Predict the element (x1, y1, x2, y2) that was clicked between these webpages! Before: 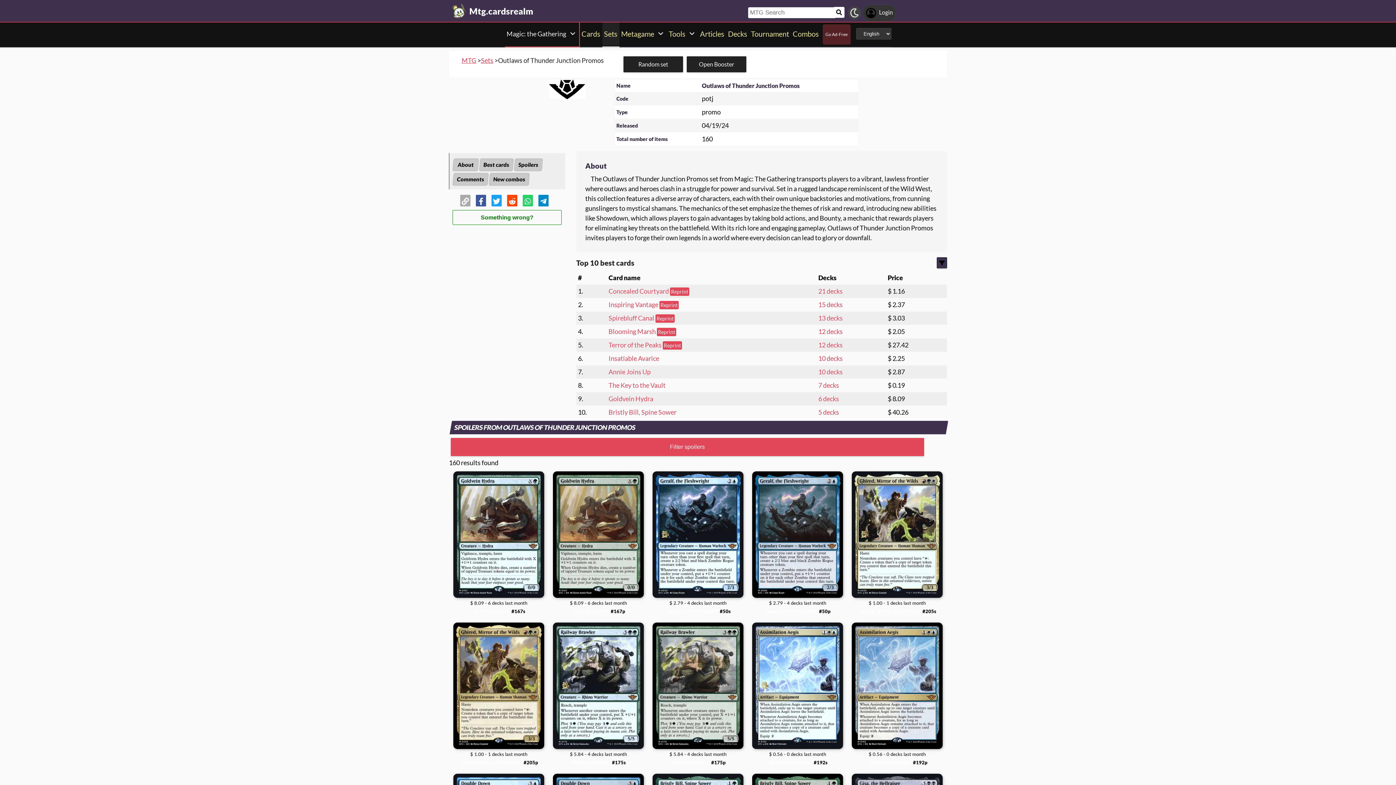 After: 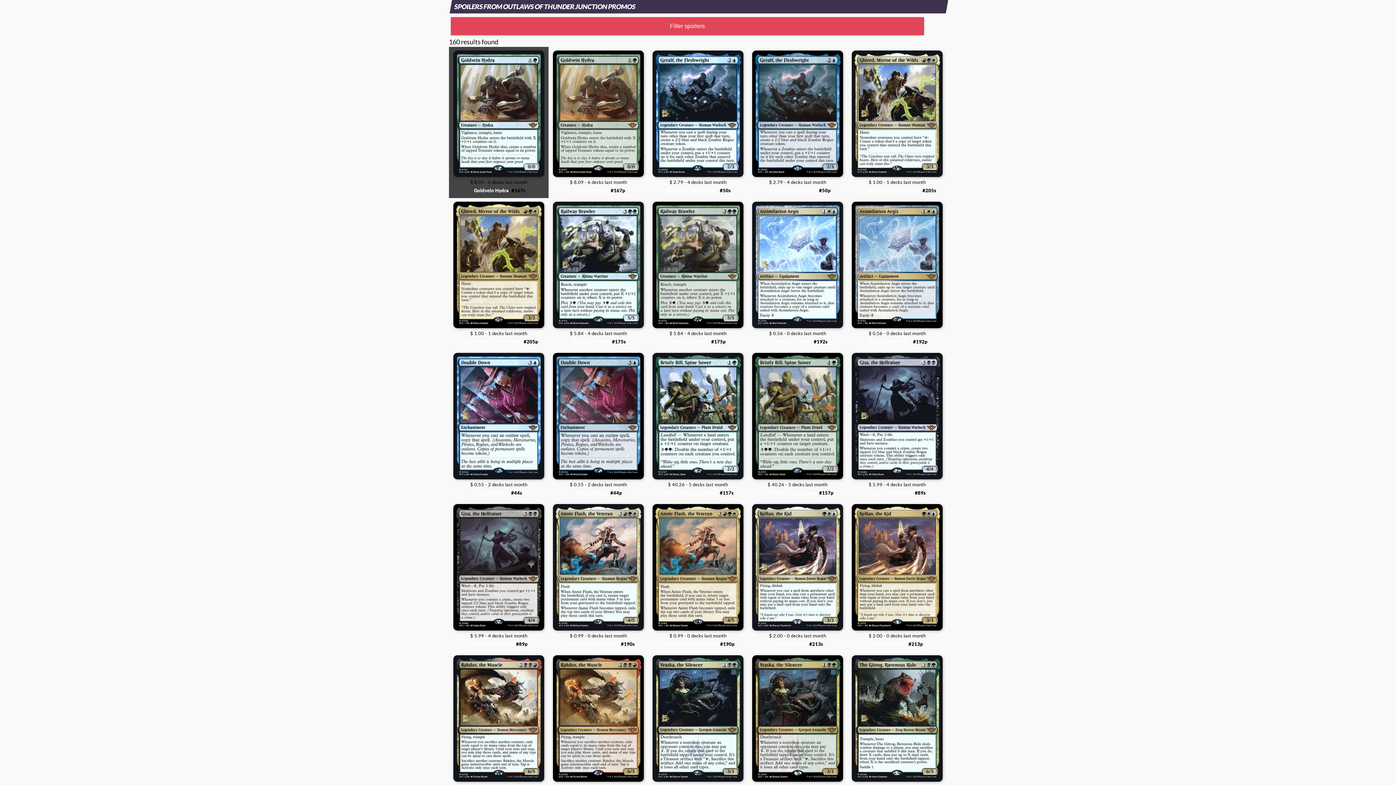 Action: label: Spoilers bbox: (513, 158, 543, 171)